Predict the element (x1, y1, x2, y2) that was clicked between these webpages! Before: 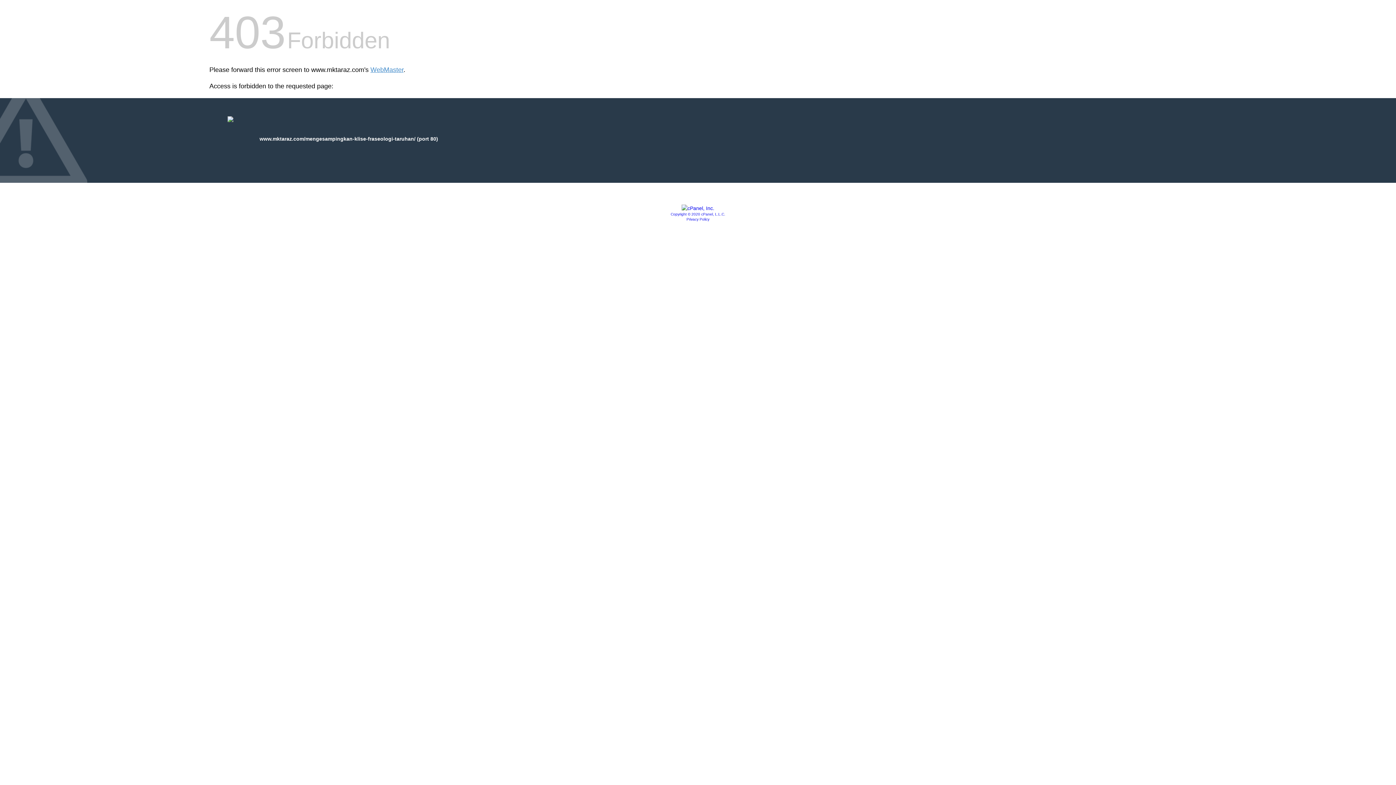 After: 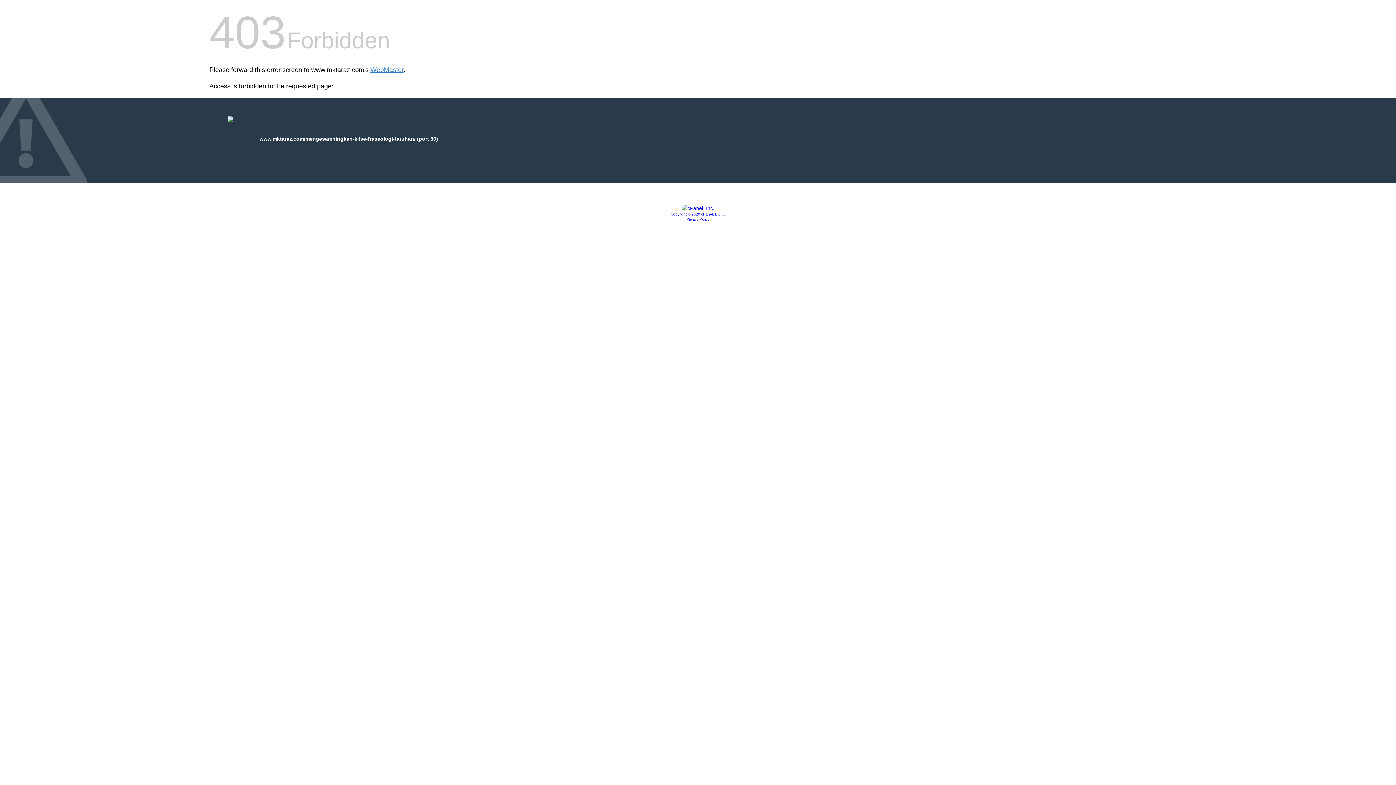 Action: bbox: (686, 217, 709, 221) label: Privacy Policy